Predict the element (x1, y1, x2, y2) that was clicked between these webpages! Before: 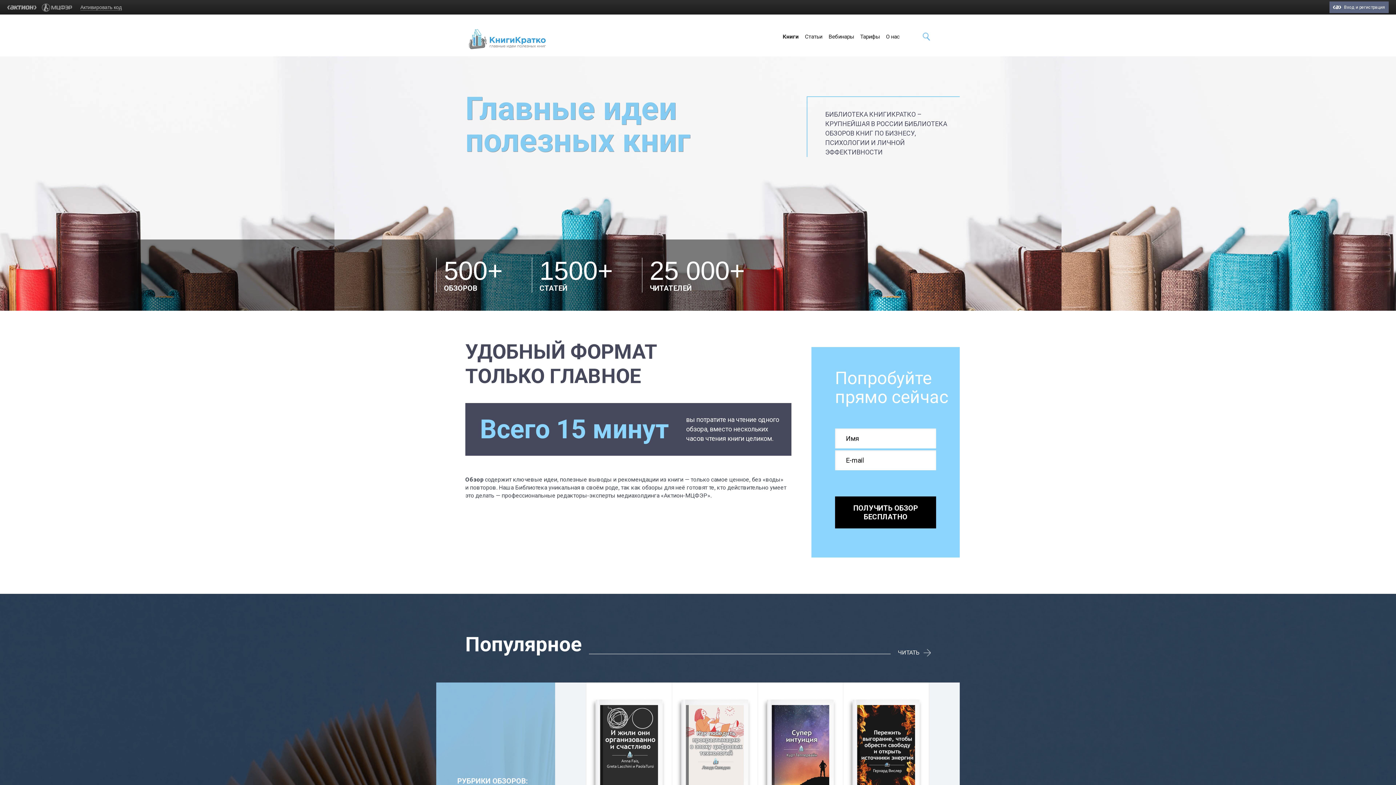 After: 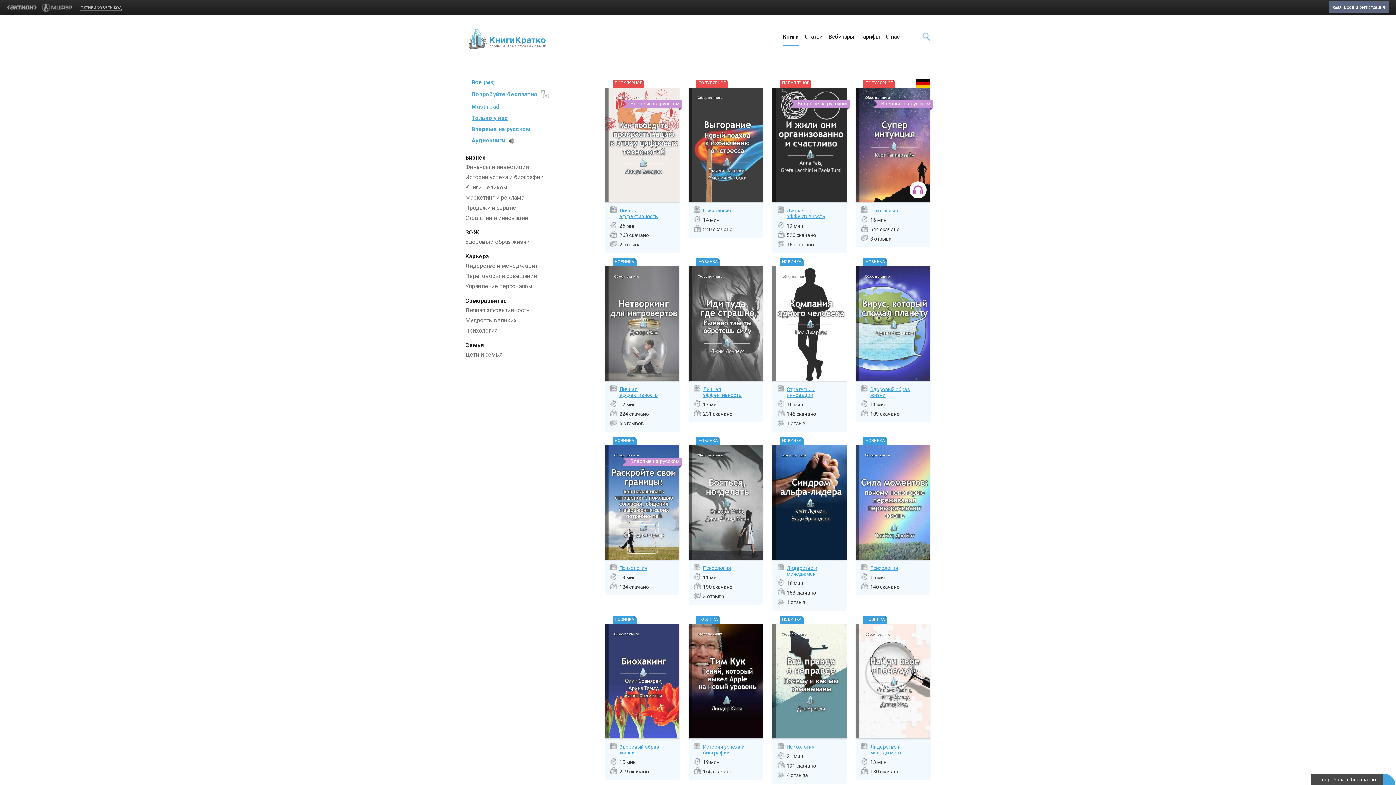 Action: bbox: (782, 29, 798, 45) label: Книги